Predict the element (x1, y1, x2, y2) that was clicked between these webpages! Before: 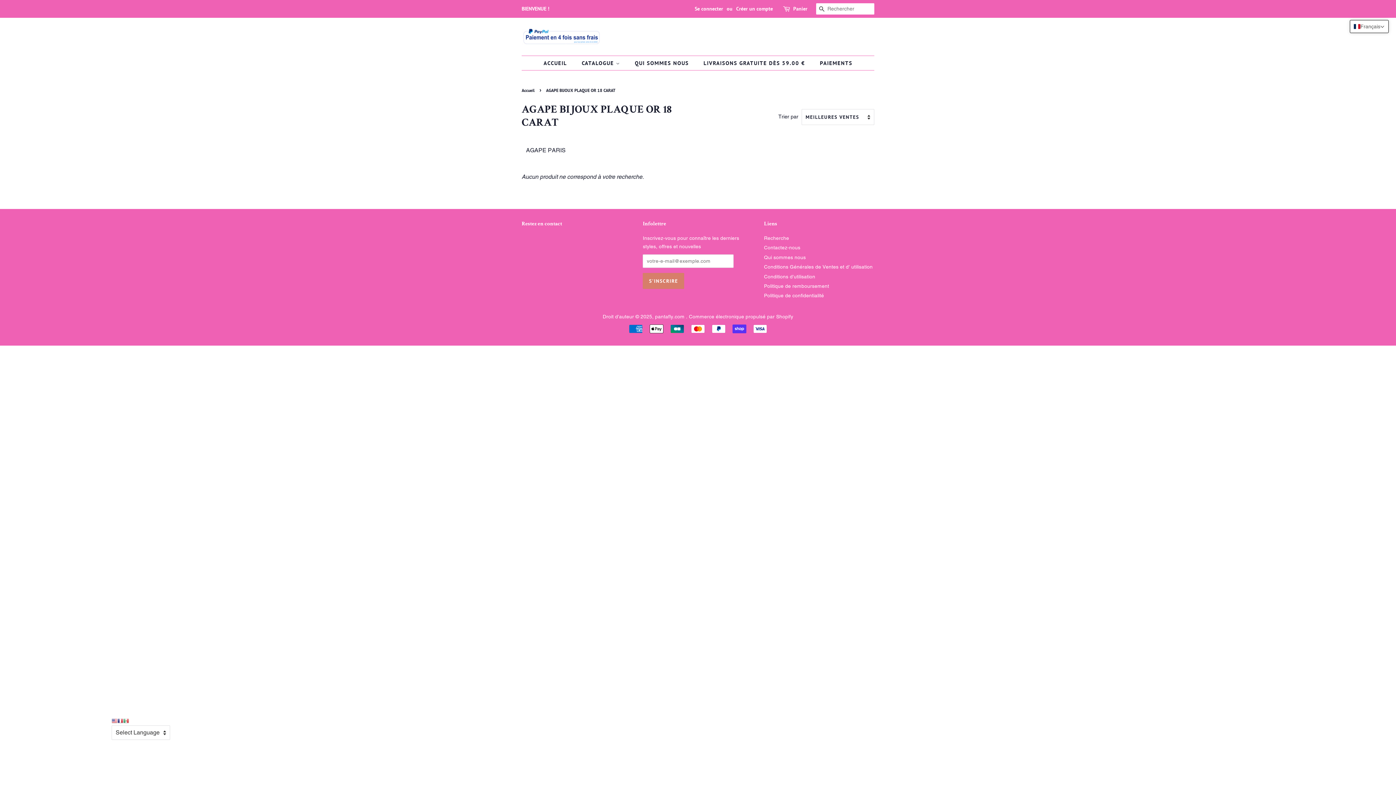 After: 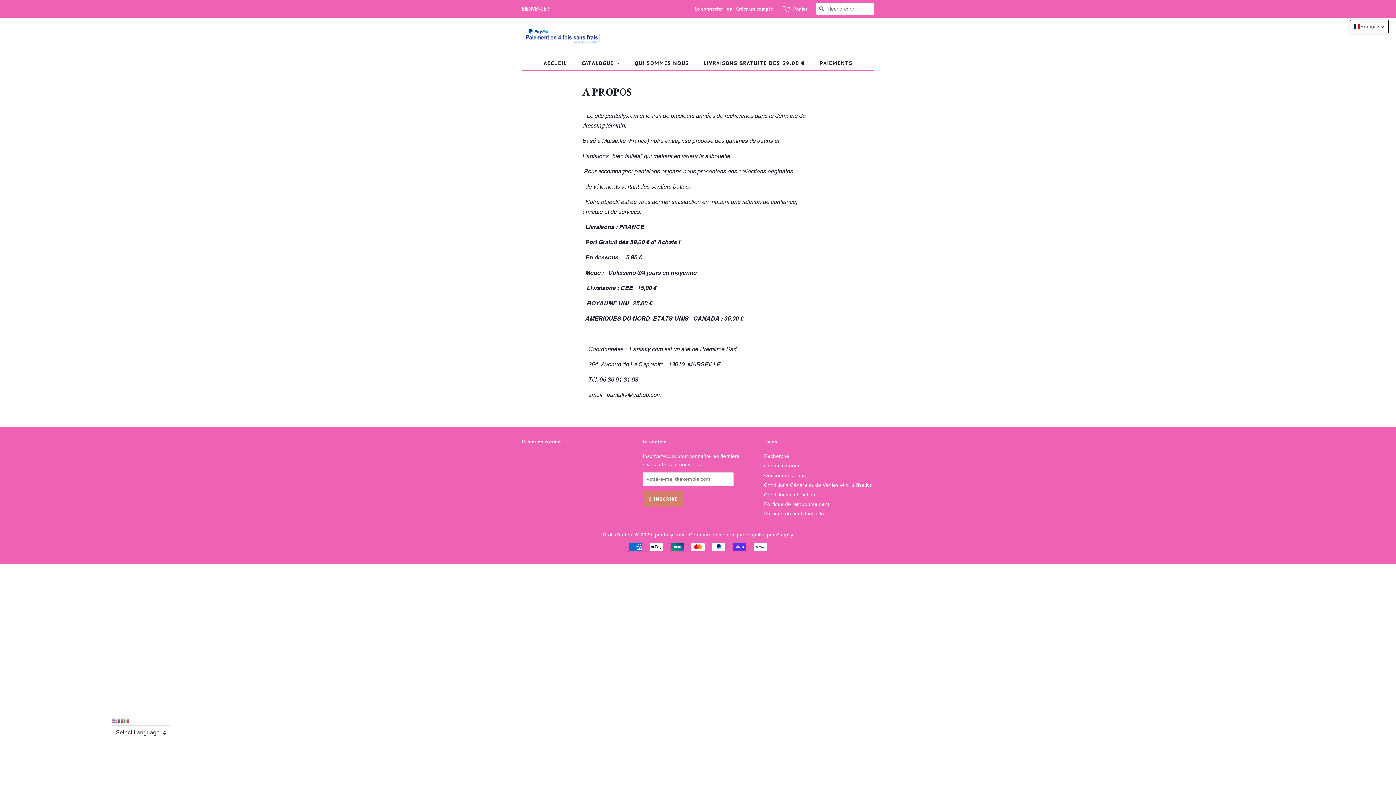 Action: bbox: (698, 56, 812, 70) label: LIVRAISONS GRATUITE DÈS 59.00 €